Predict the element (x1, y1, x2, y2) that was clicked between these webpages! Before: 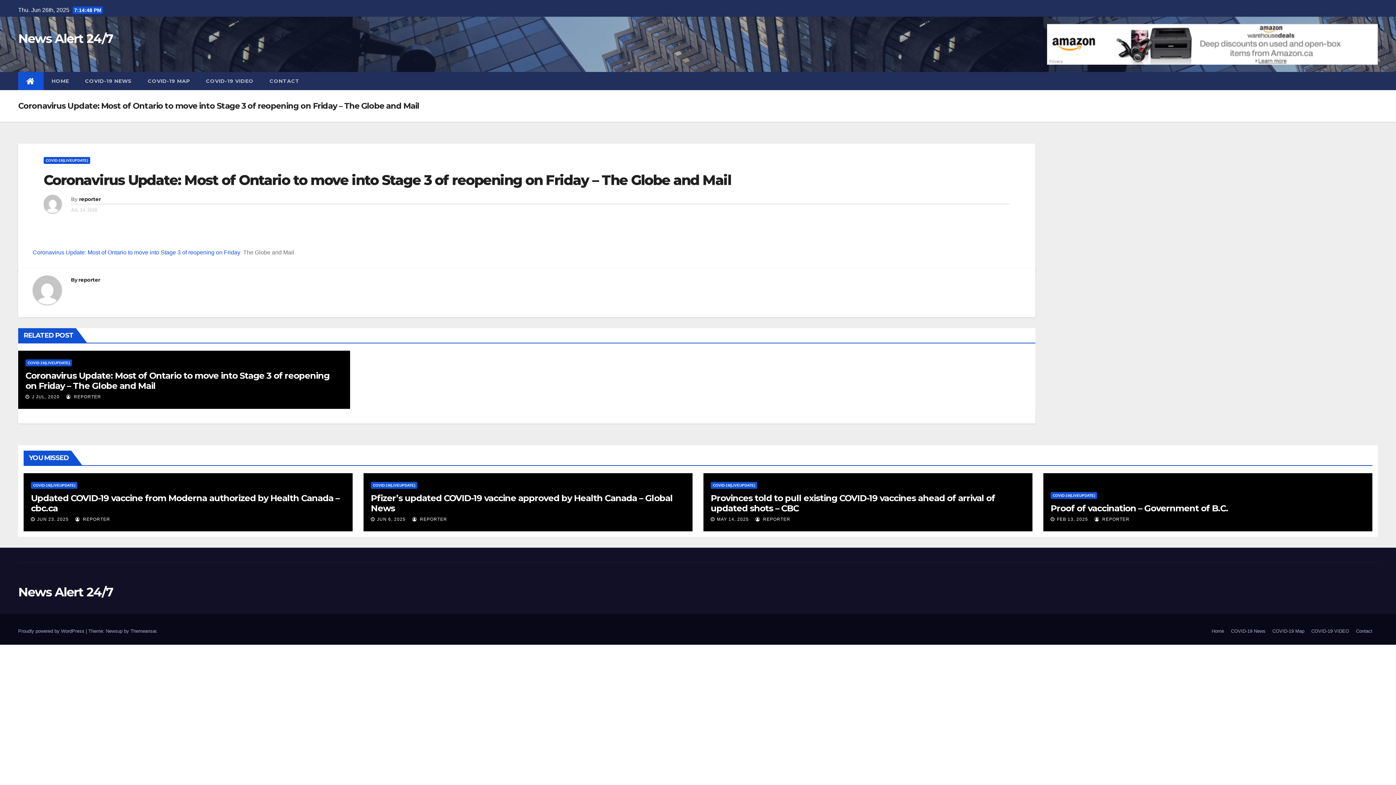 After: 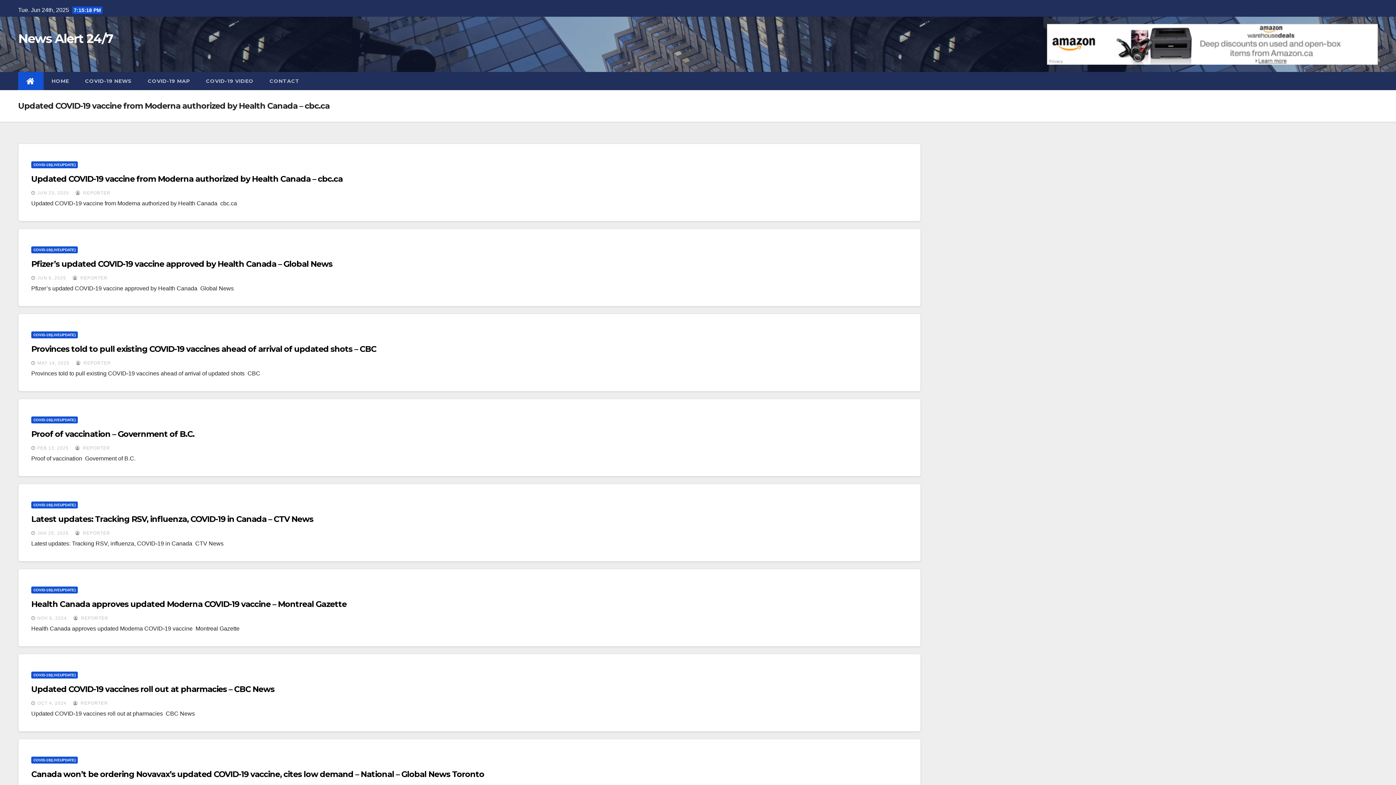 Action: label:  REPORTER bbox: (75, 517, 110, 522)